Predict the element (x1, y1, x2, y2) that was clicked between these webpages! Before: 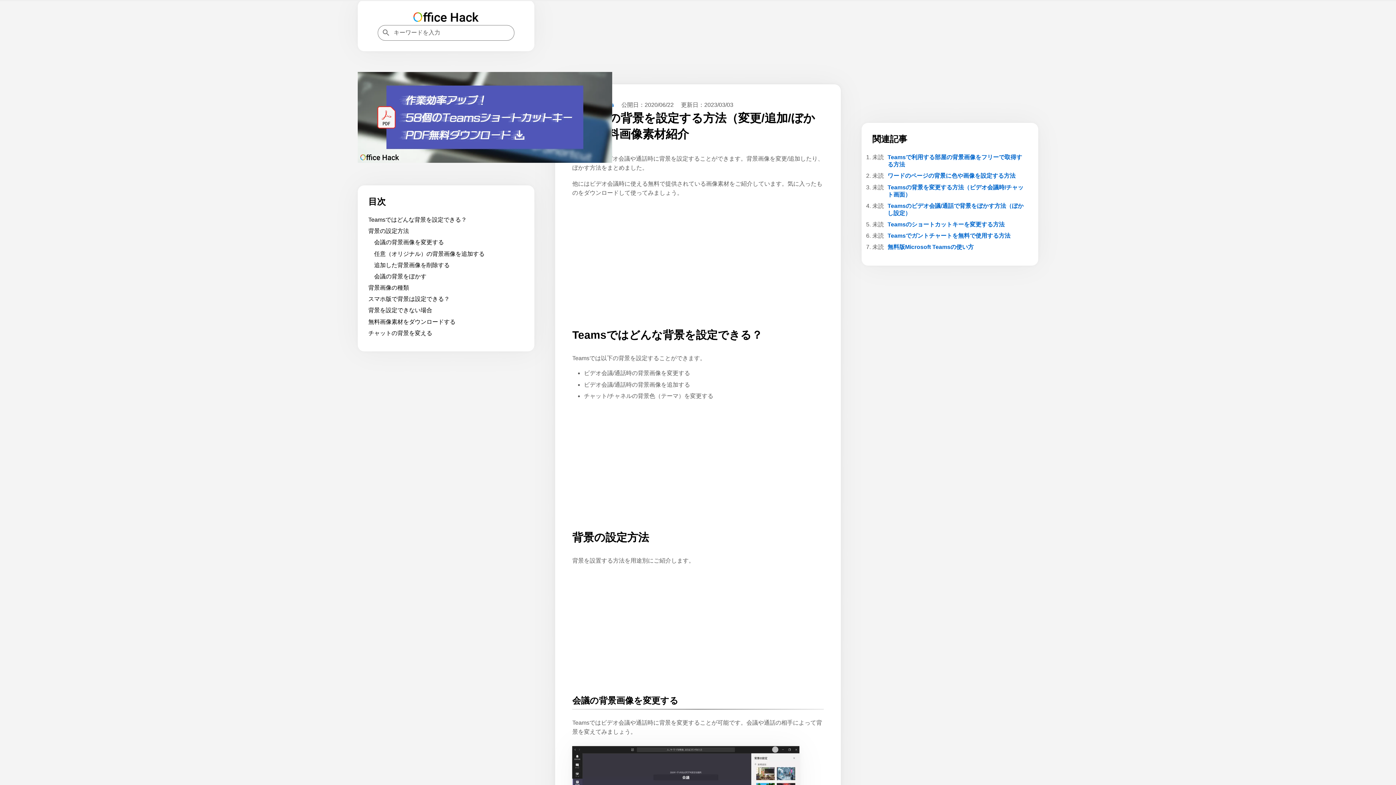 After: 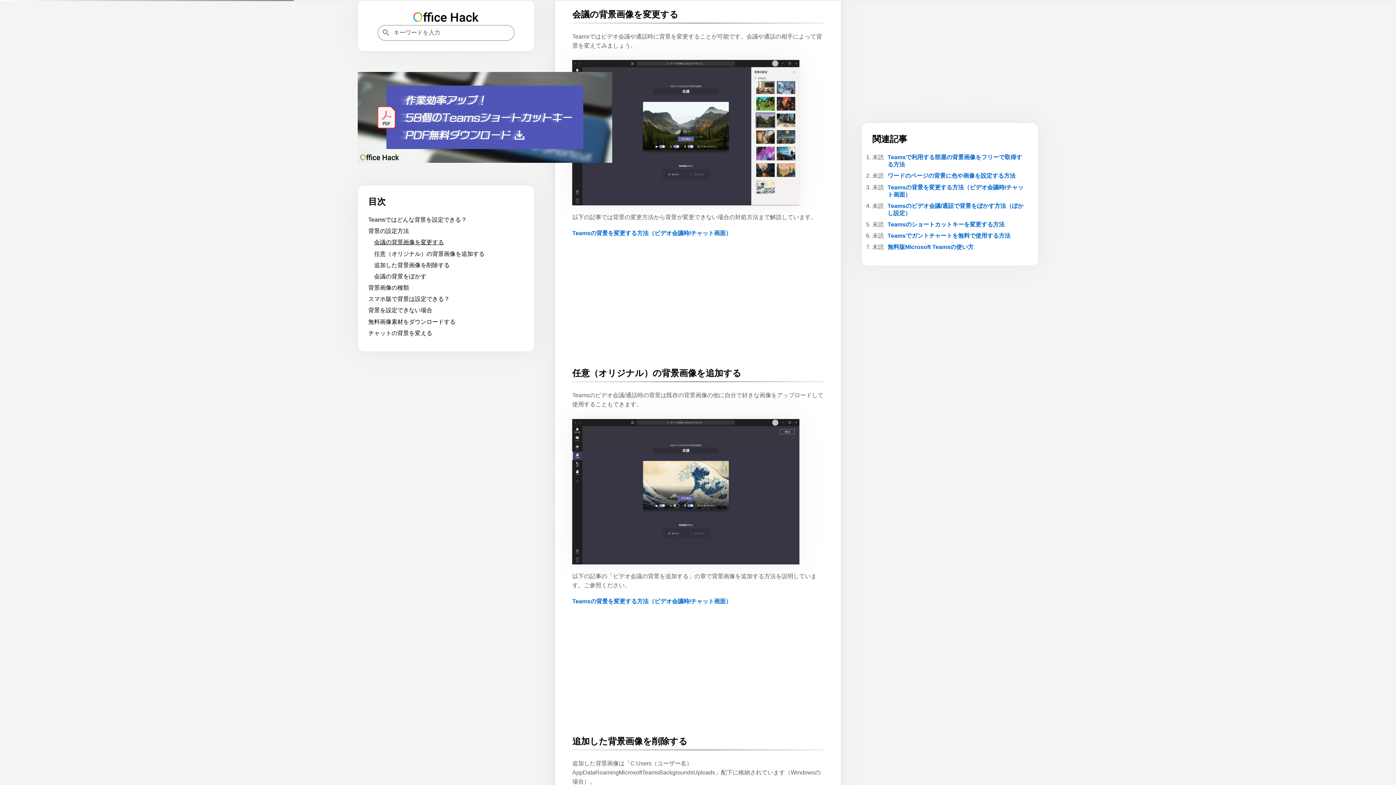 Action: label: 会議の背景画像を変更する bbox: (374, 239, 444, 245)